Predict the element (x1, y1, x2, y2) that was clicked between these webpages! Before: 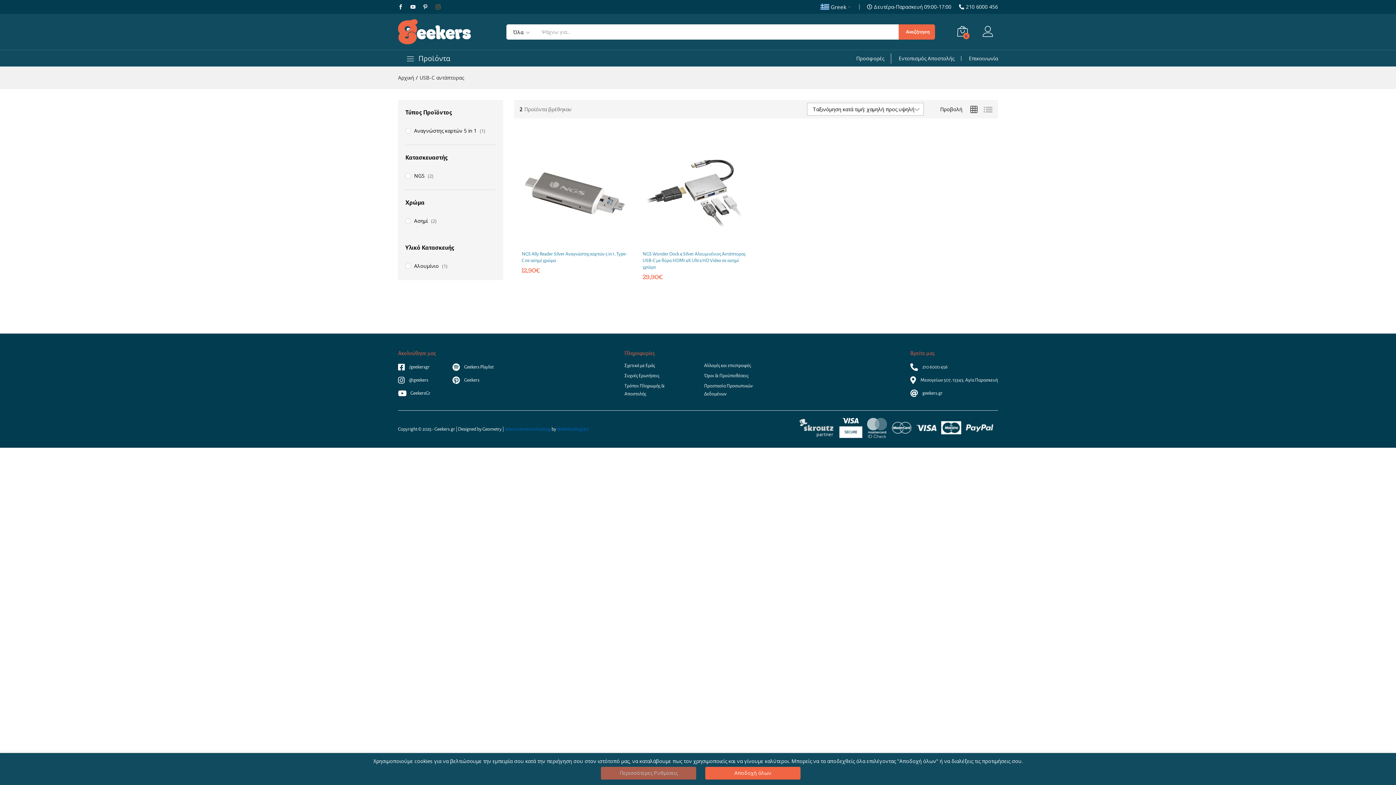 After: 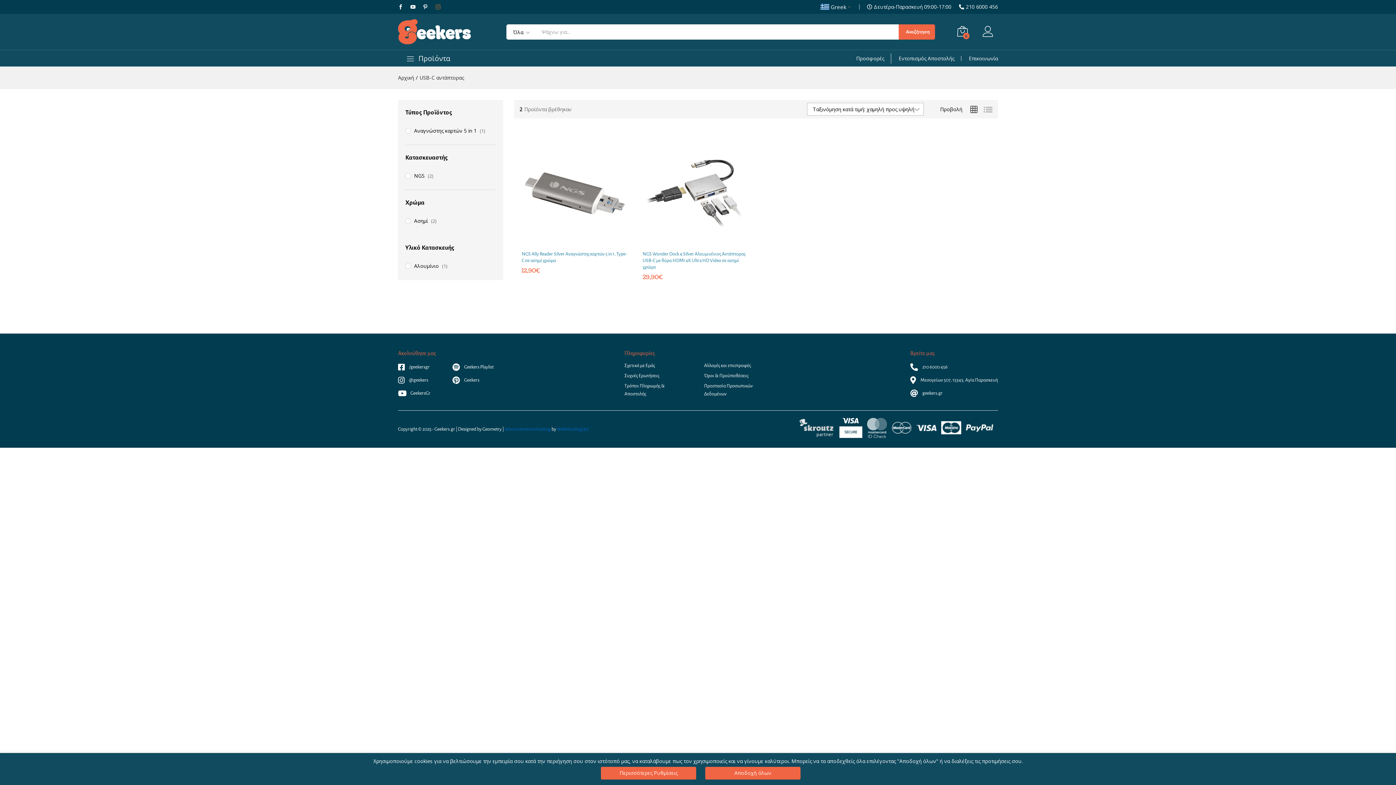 Action: bbox: (862, 418, 887, 440)